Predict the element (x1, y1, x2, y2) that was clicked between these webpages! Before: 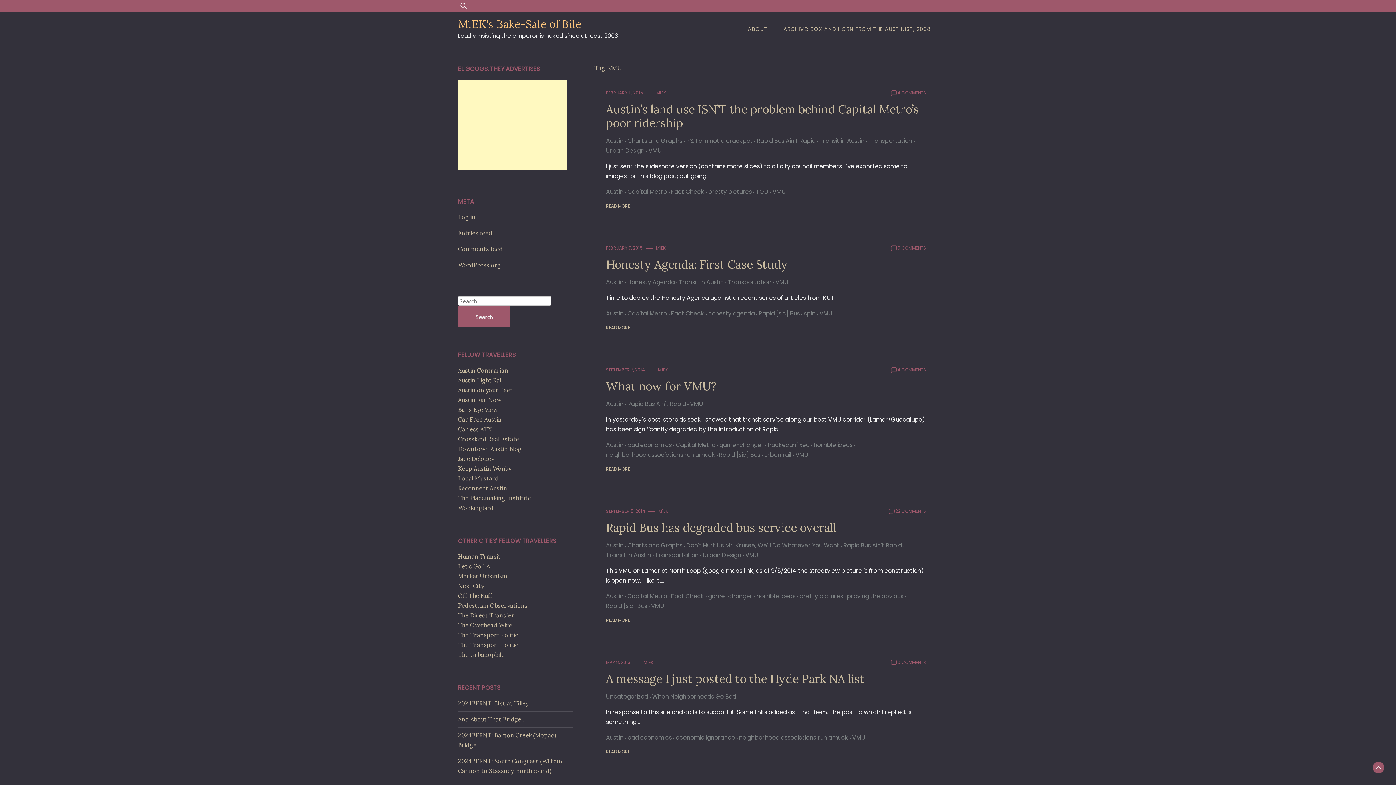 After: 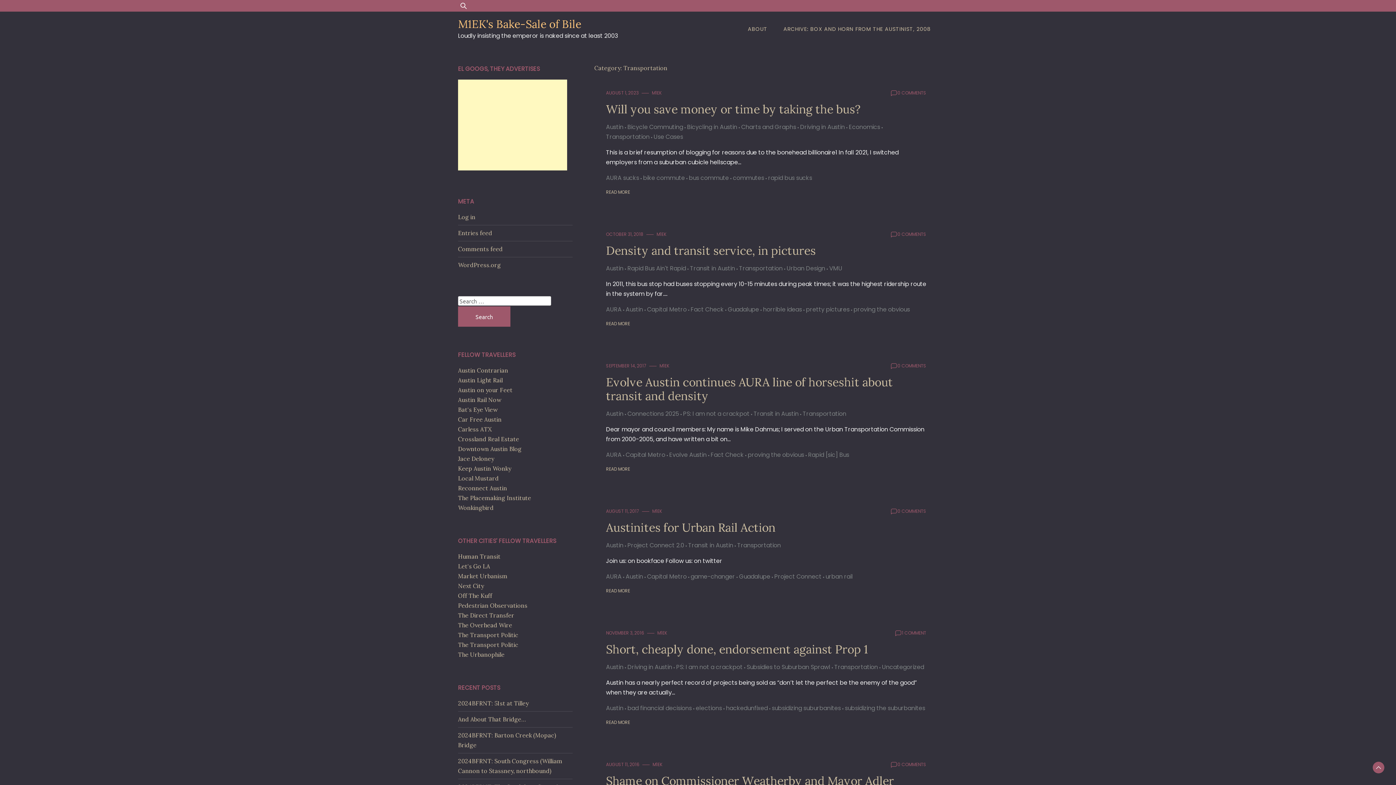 Action: bbox: (728, 277, 775, 287) label: Transportation